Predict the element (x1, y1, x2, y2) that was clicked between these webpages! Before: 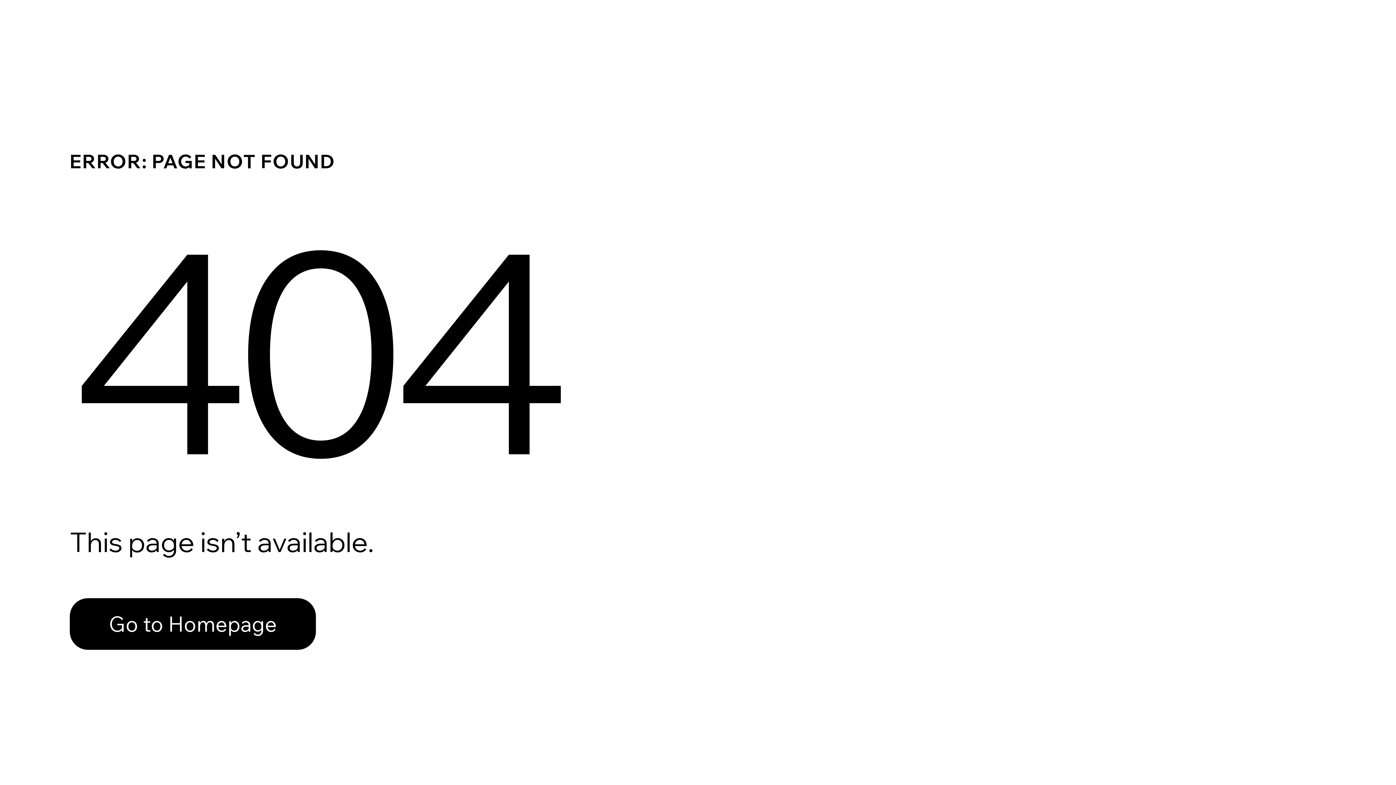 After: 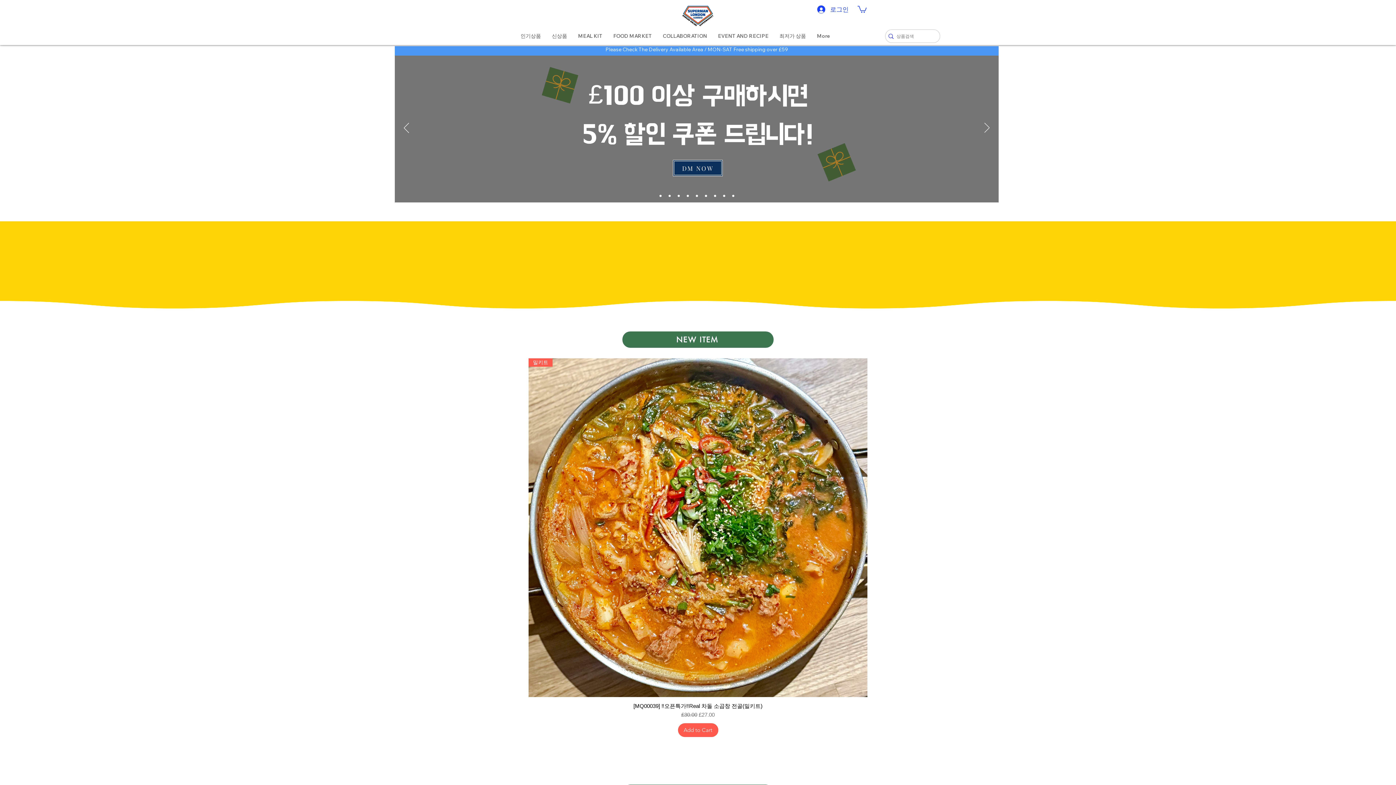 Action: label: Go to Homepage bbox: (69, 598, 316, 650)